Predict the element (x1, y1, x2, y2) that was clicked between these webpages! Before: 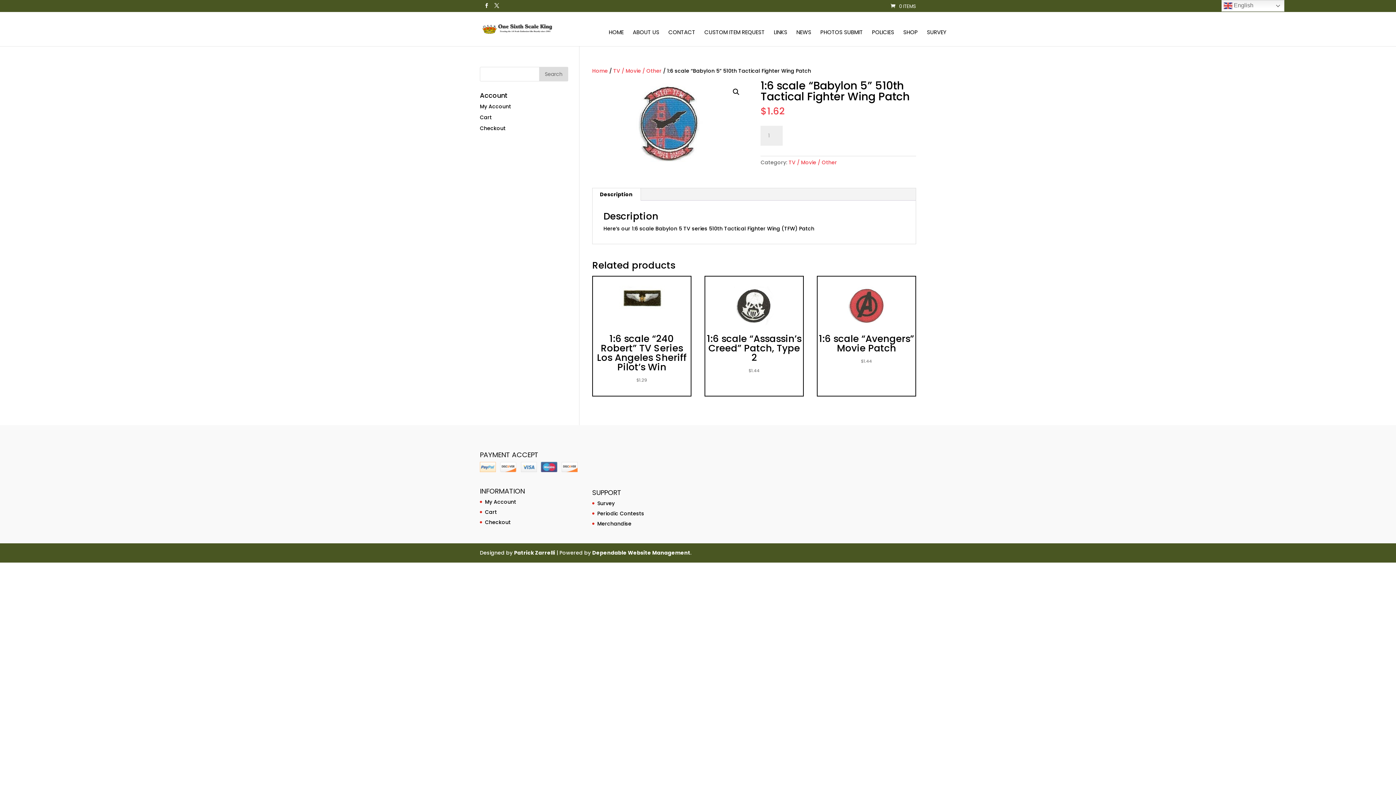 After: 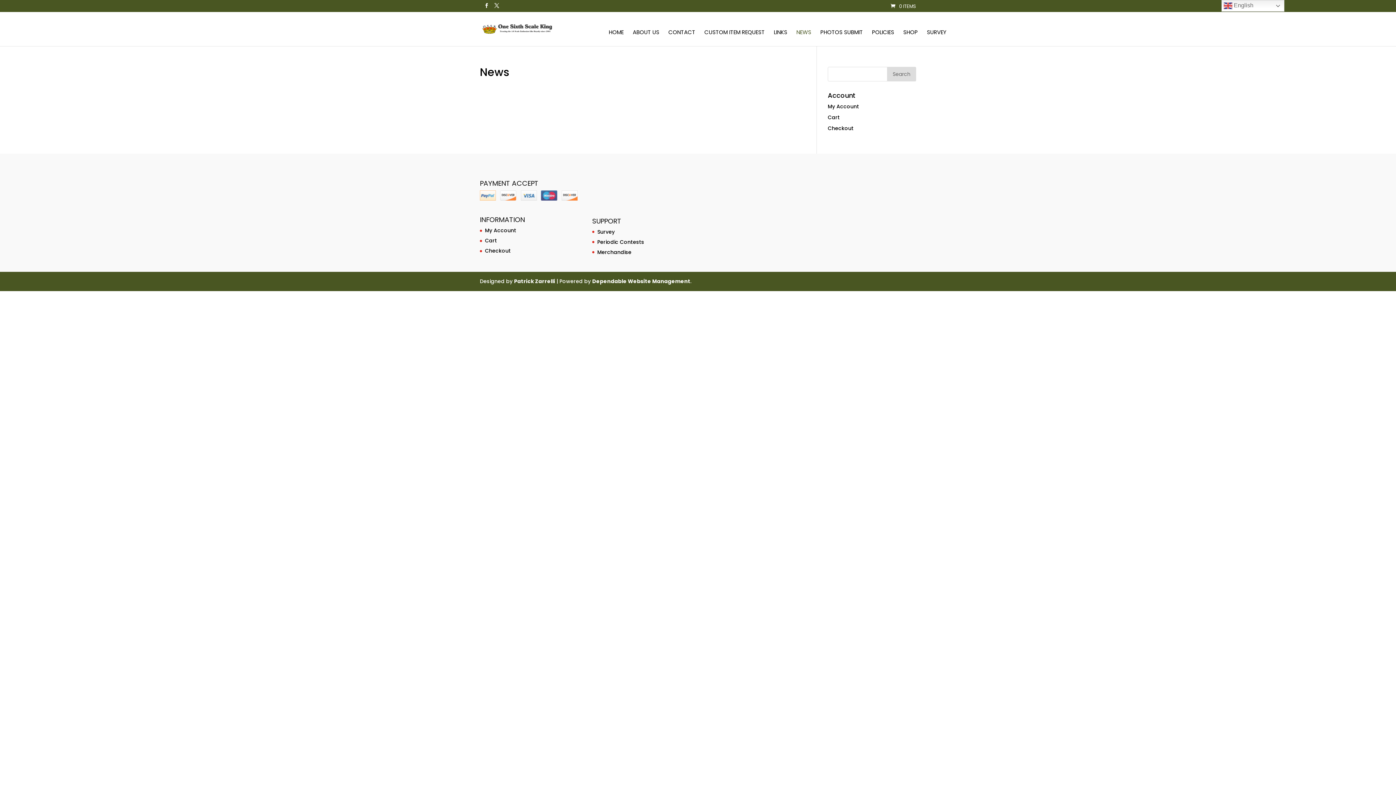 Action: label: NEWS bbox: (796, 29, 811, 46)